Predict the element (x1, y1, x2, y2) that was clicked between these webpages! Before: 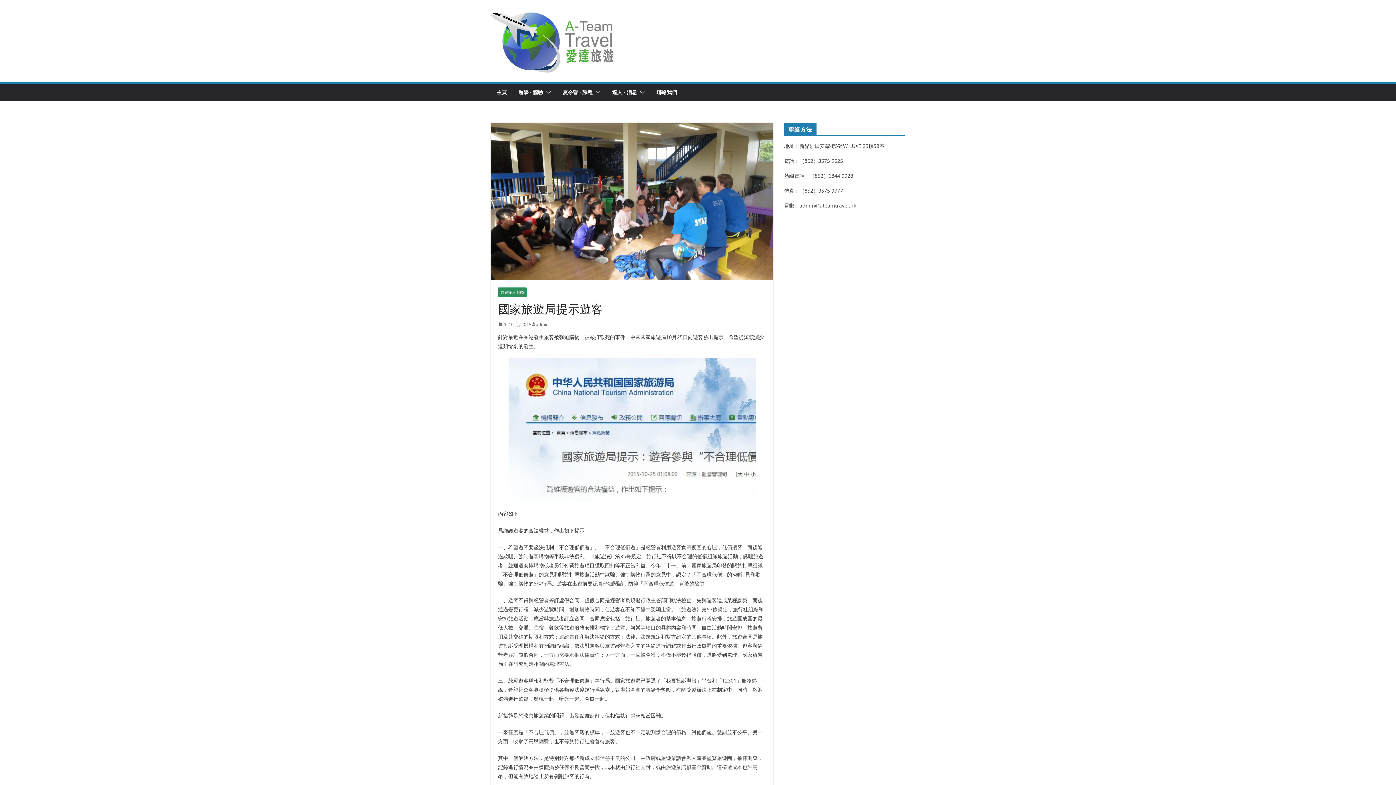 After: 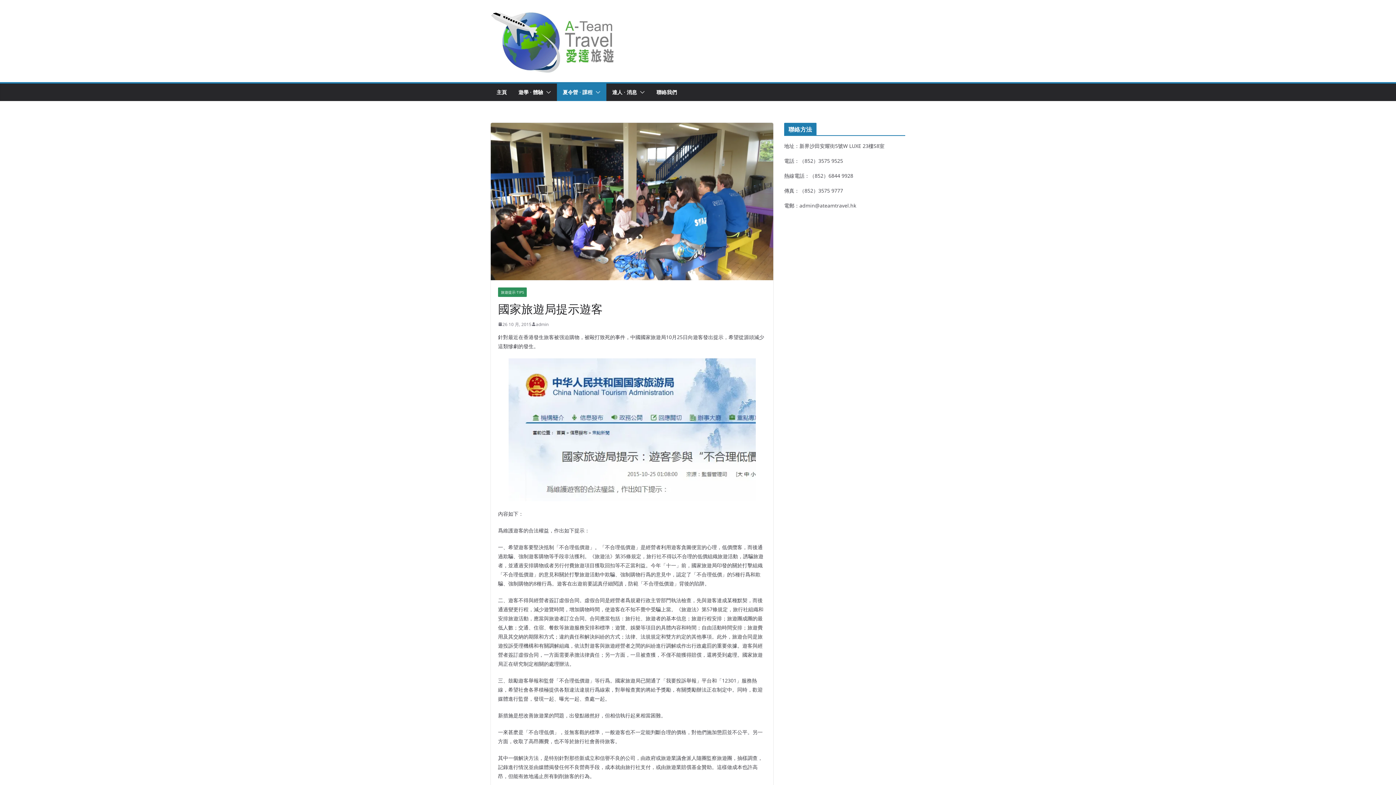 Action: bbox: (592, 87, 600, 97)